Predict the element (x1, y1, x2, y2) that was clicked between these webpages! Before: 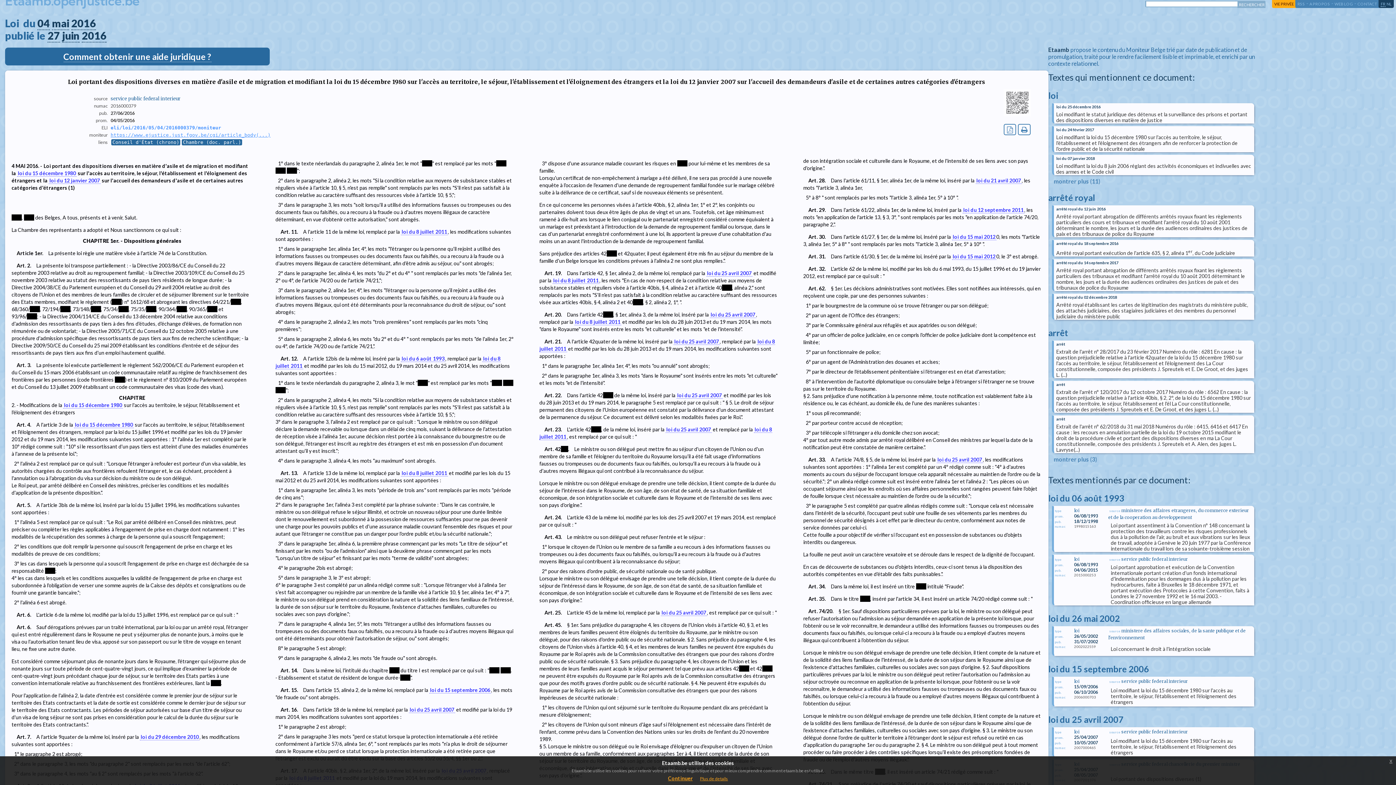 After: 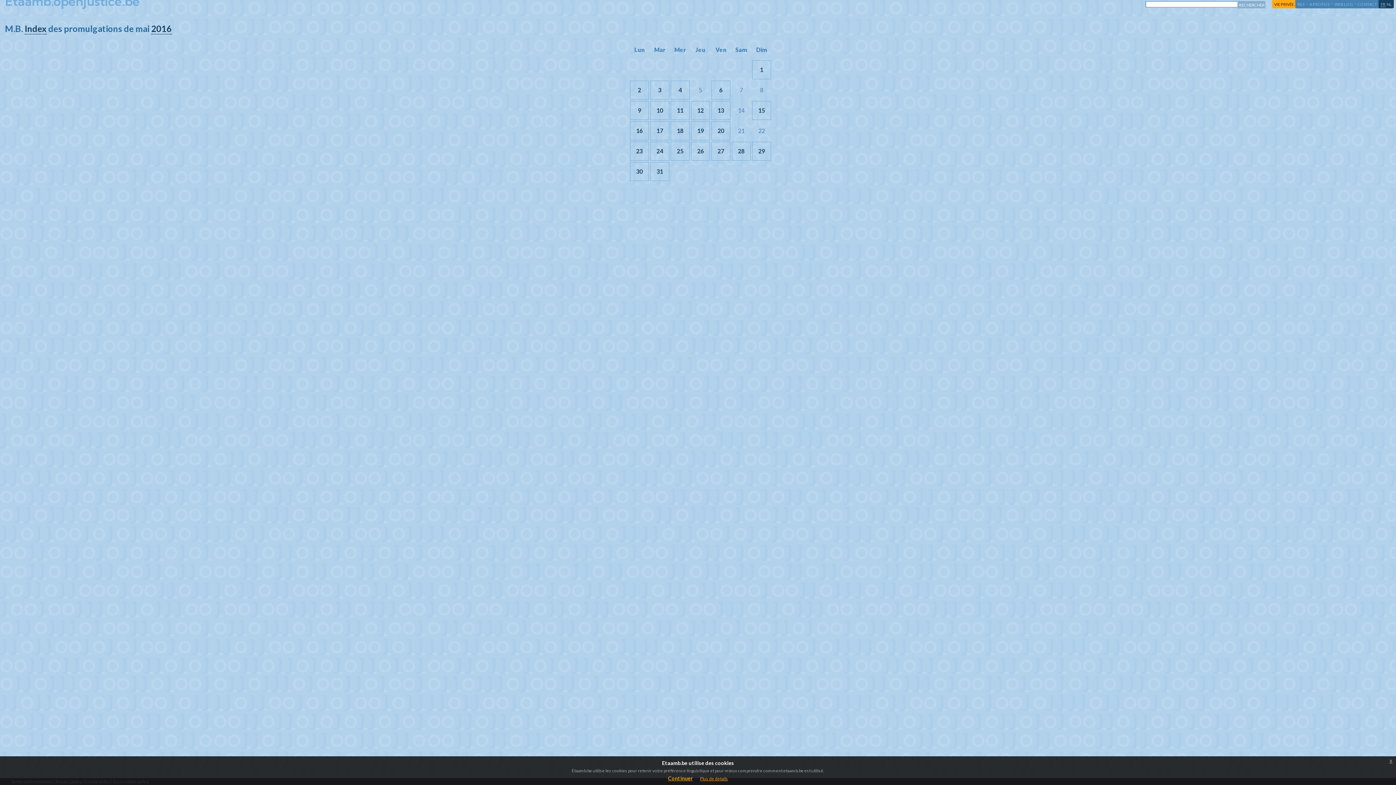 Action: bbox: (52, 17, 69, 30) label: mai